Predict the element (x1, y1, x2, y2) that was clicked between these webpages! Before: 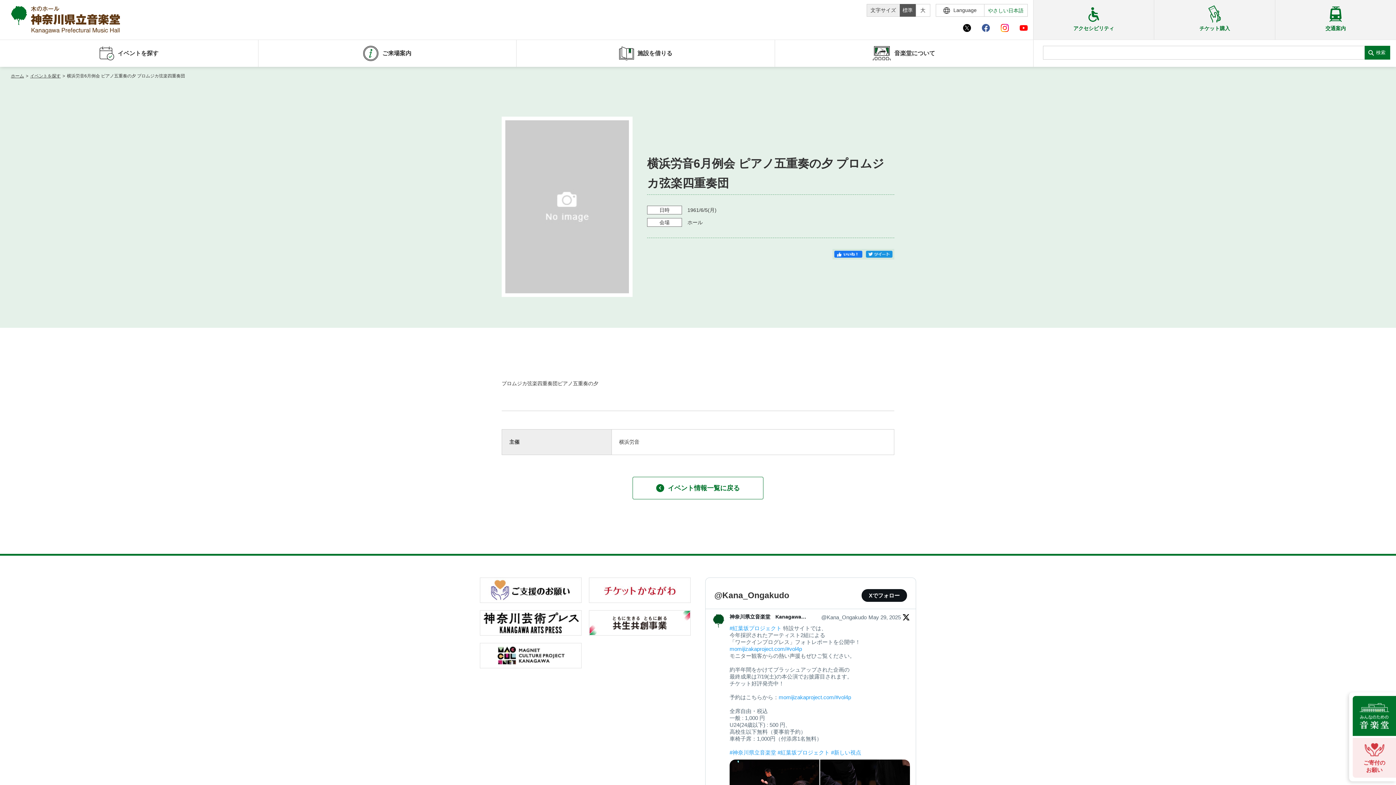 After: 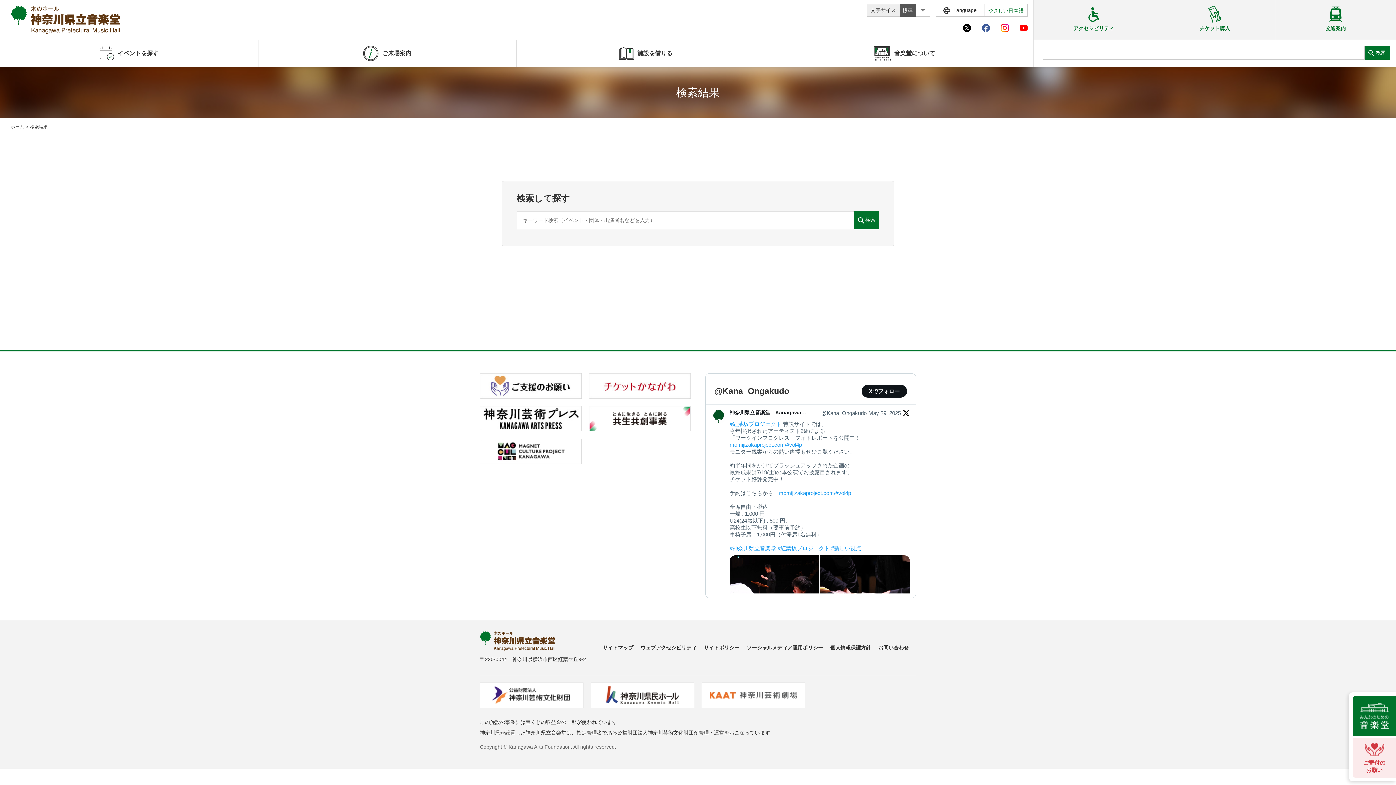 Action: bbox: (1365, 45, 1390, 59) label: 検索